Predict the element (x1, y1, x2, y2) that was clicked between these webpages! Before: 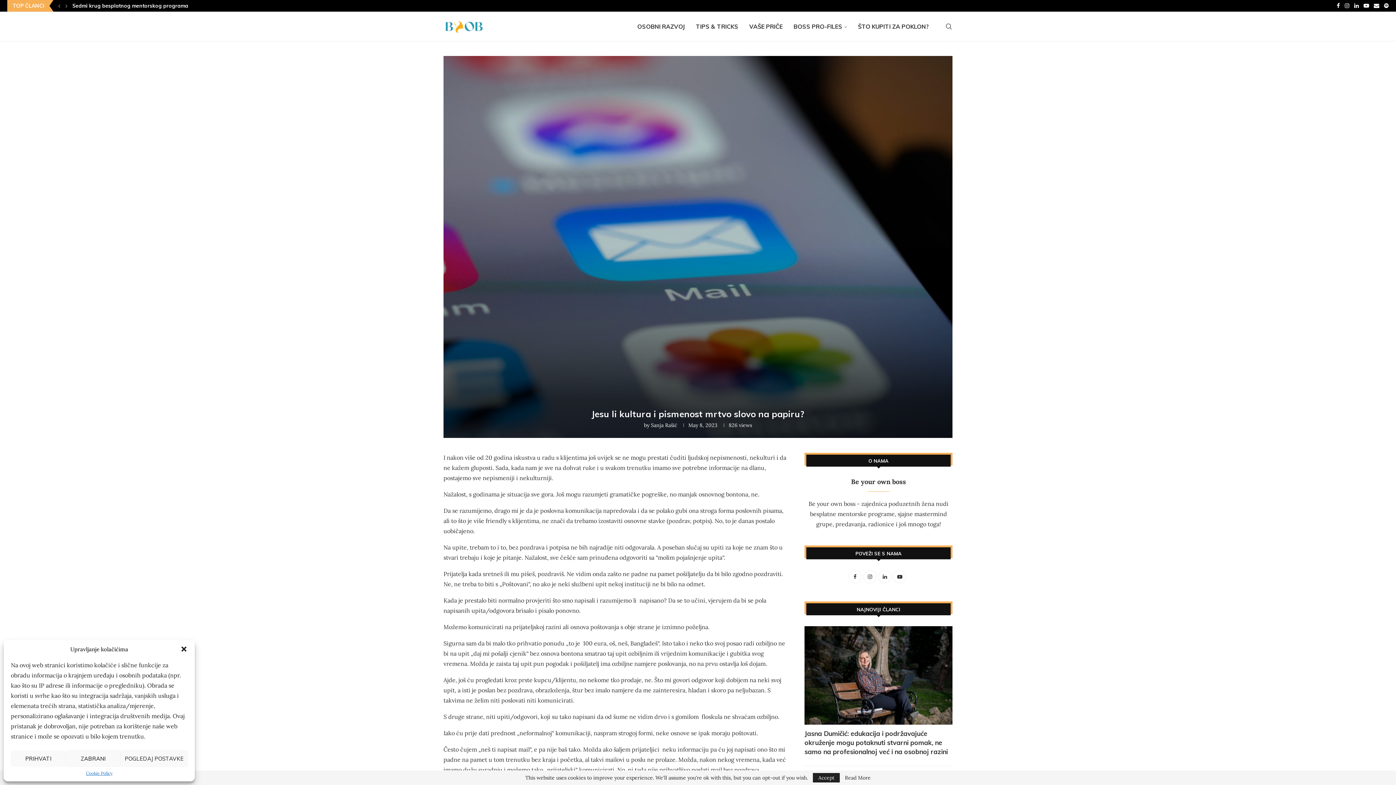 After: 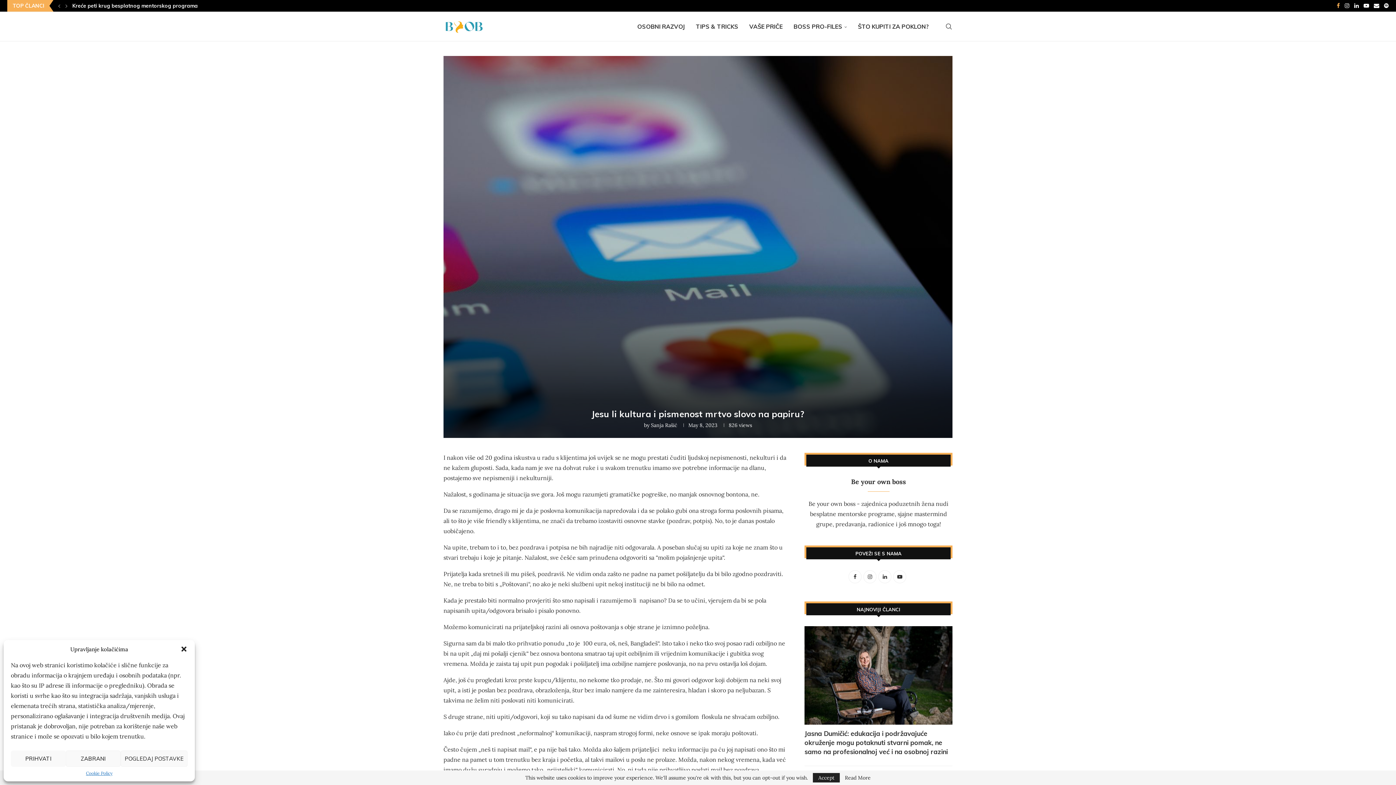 Action: bbox: (1337, 0, 1340, 11) label: Facebook